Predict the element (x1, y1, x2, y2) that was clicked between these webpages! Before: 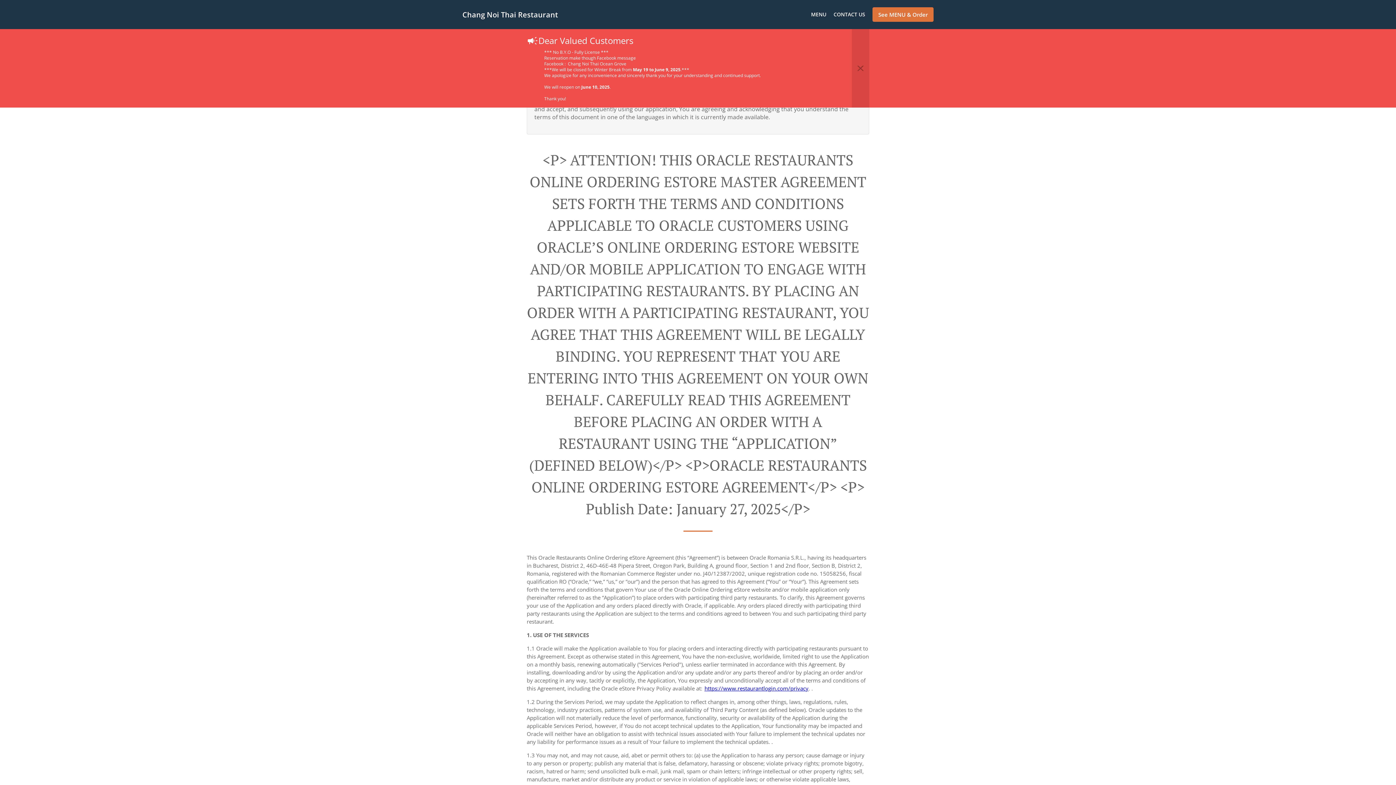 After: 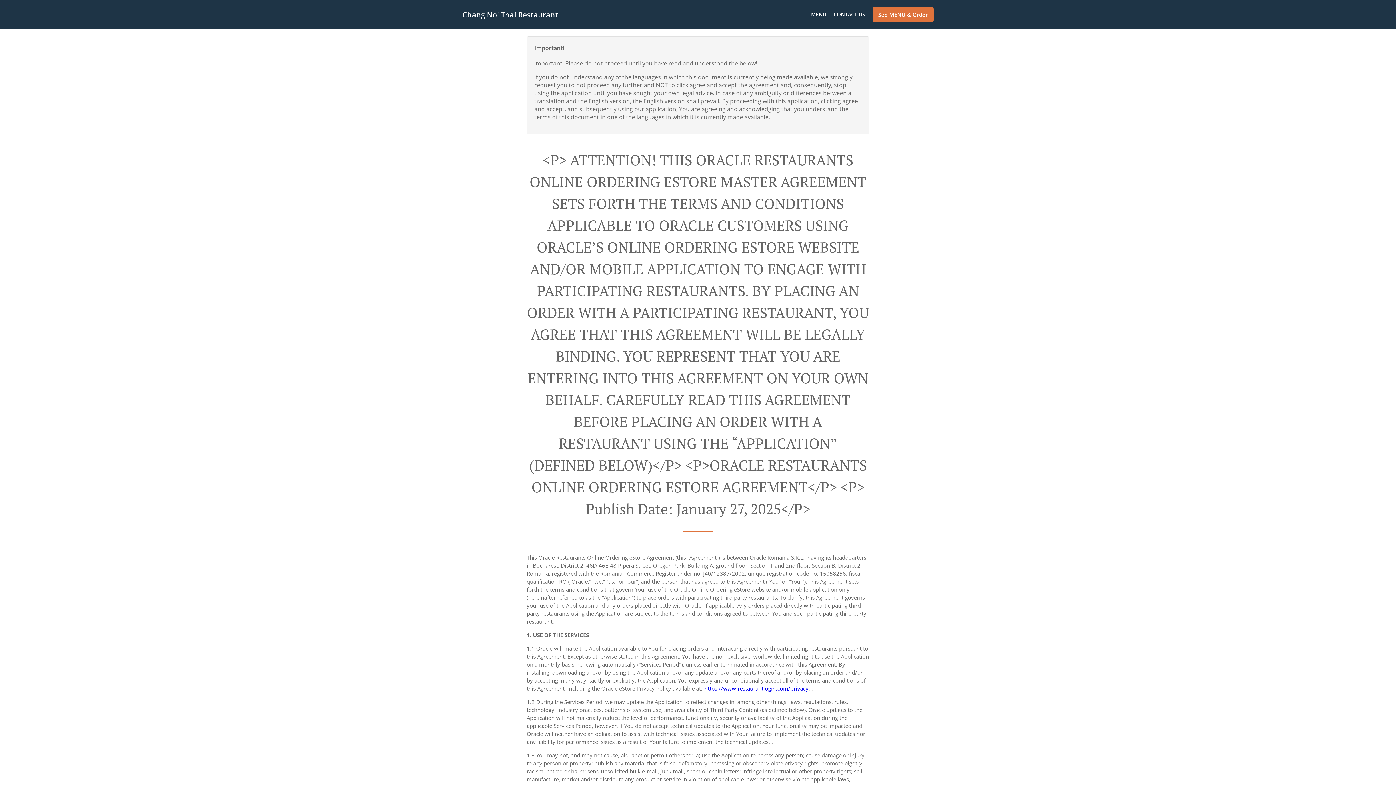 Action: label: Button to close important announcement bbox: (852, 29, 869, 107)